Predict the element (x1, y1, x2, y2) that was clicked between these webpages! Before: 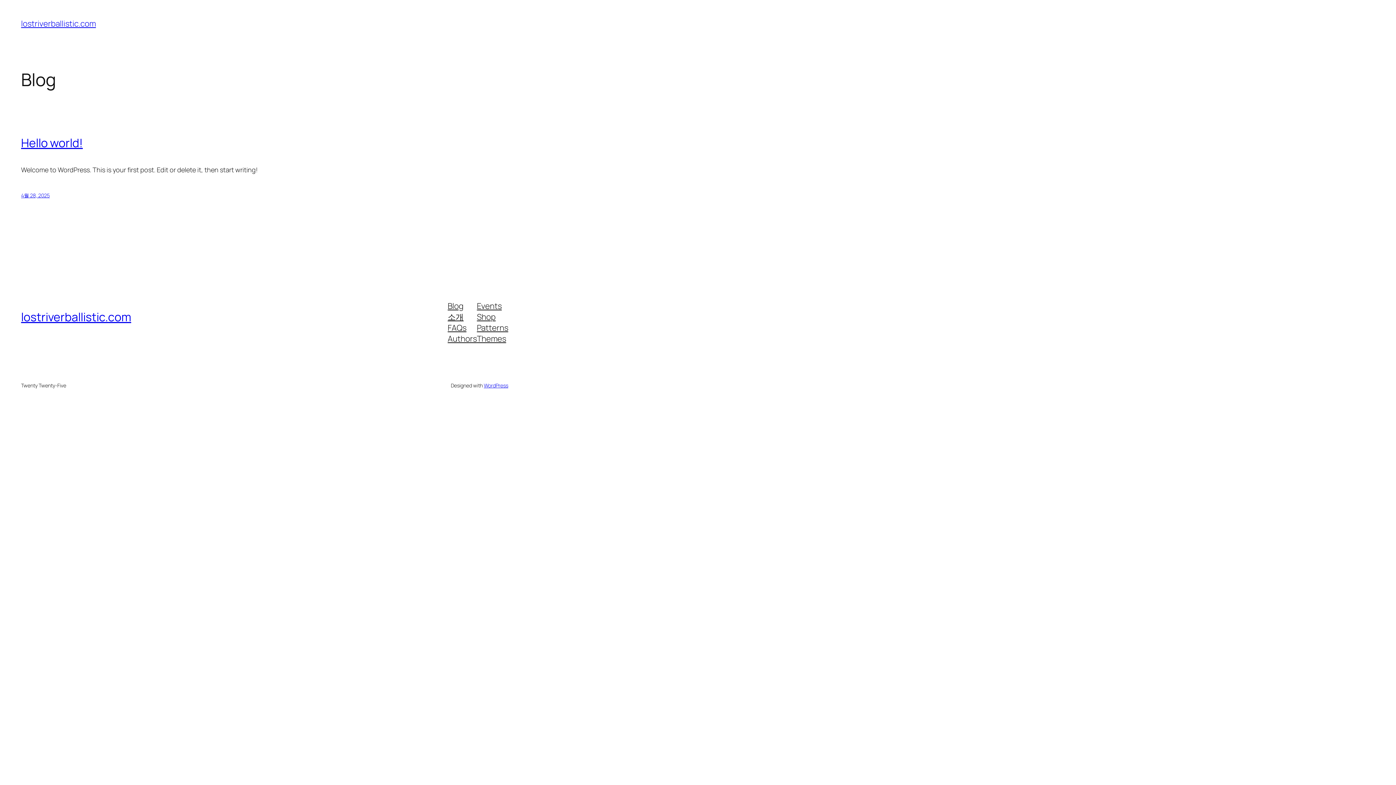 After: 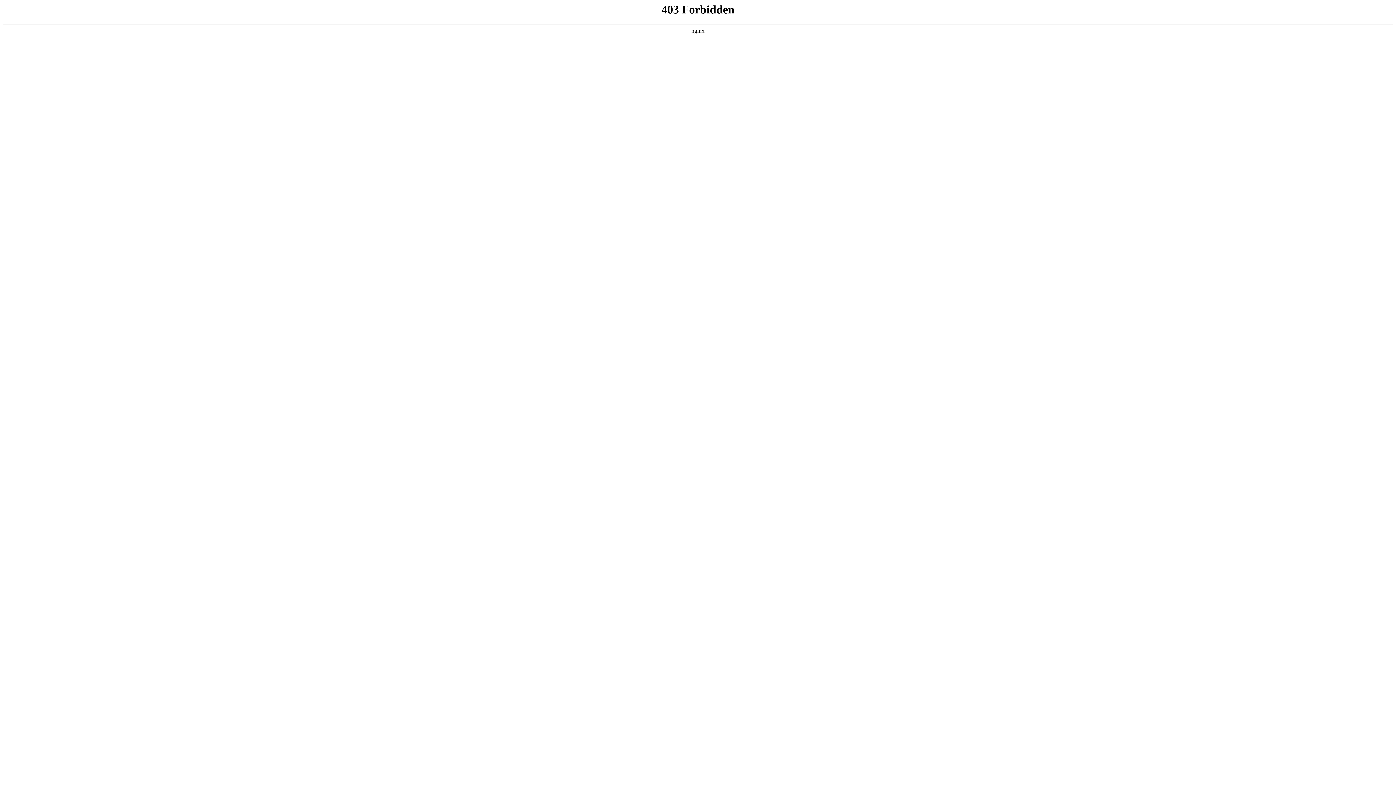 Action: label: WordPress bbox: (483, 382, 508, 389)